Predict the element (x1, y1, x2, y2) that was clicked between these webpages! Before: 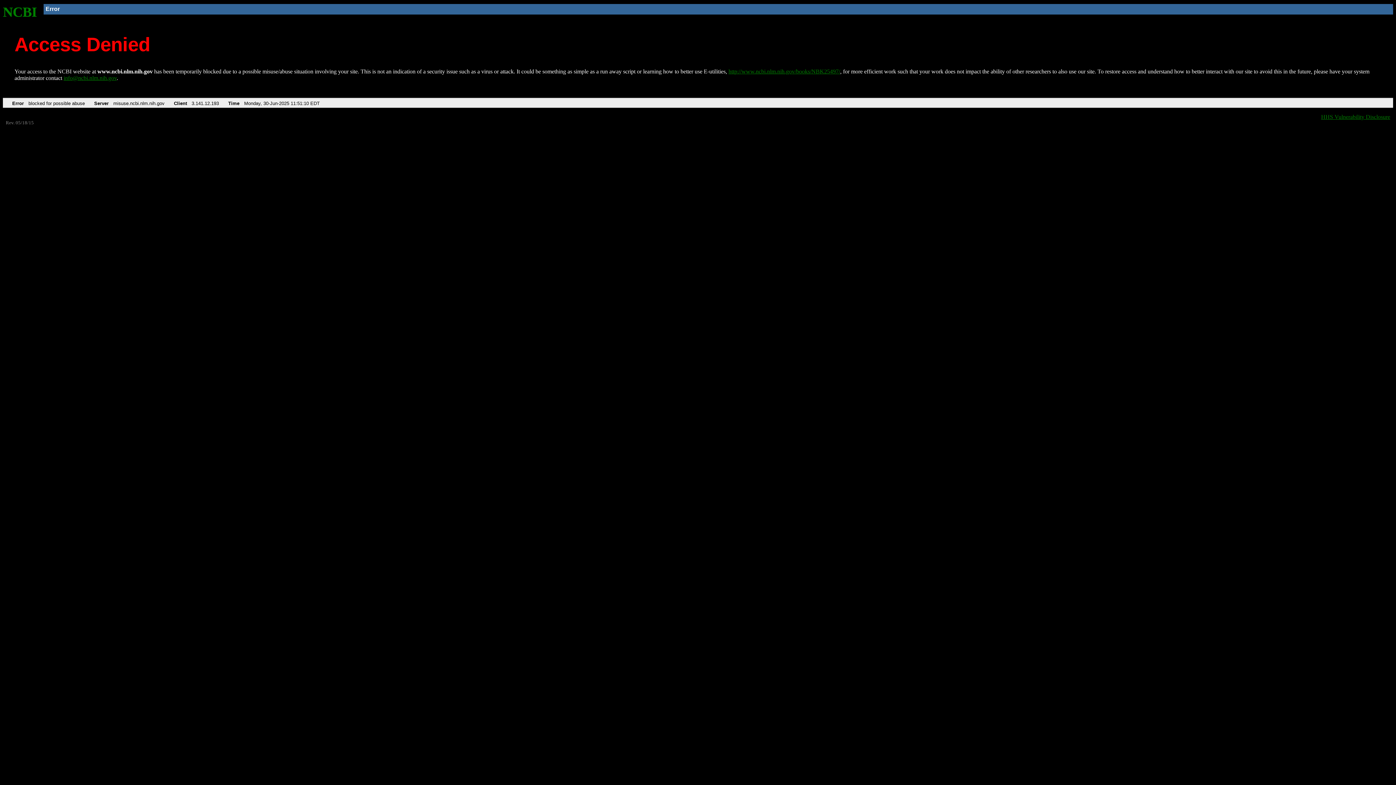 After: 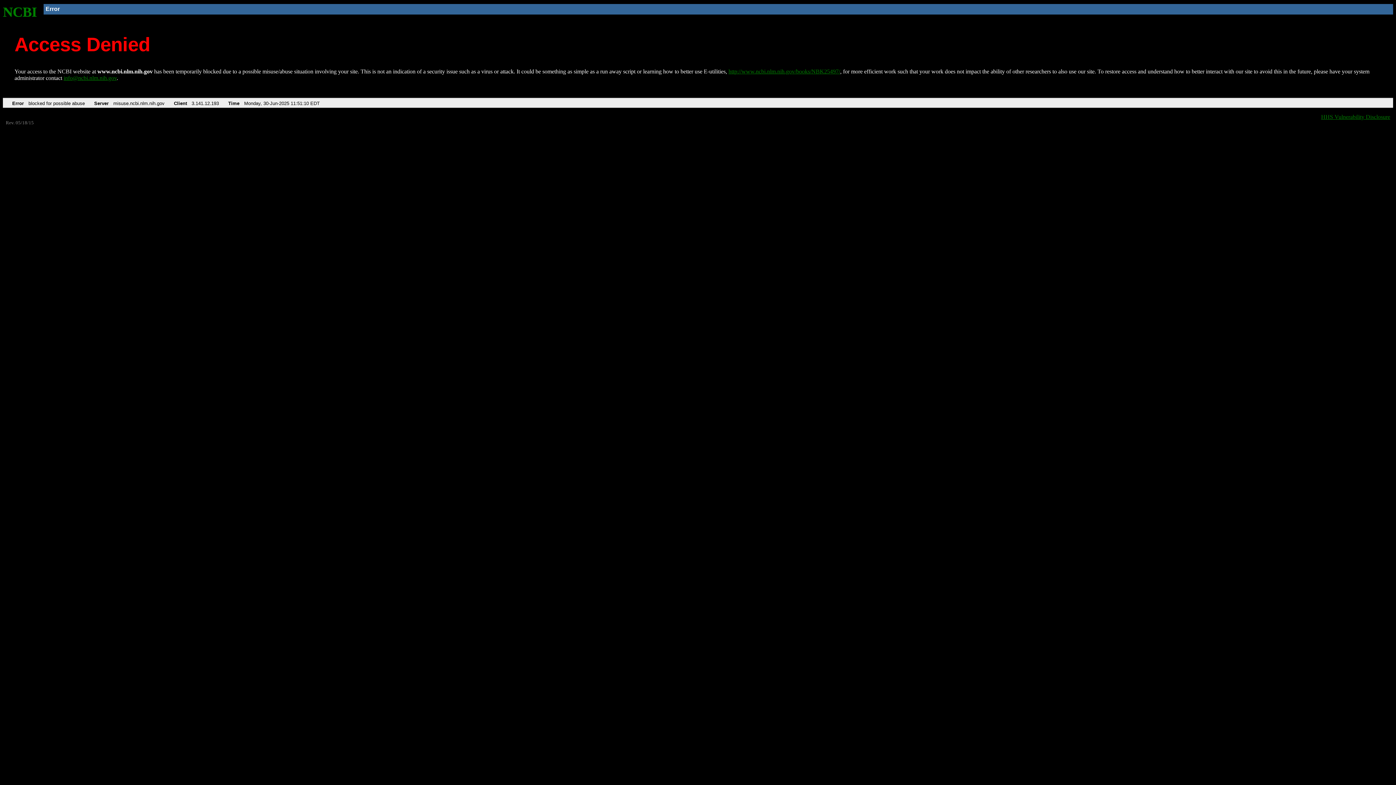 Action: bbox: (63, 75, 116, 81) label: info@ncbi.nlm.nih.gov